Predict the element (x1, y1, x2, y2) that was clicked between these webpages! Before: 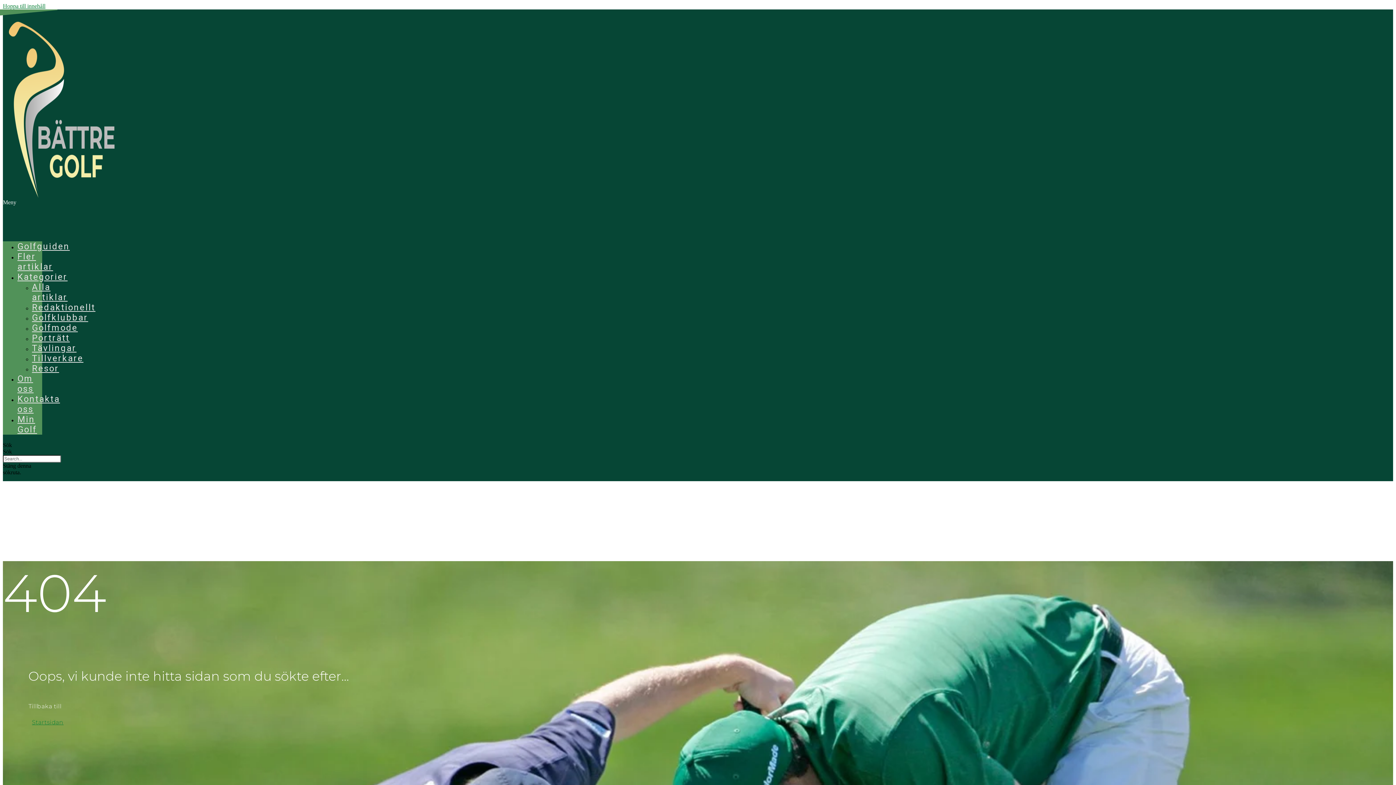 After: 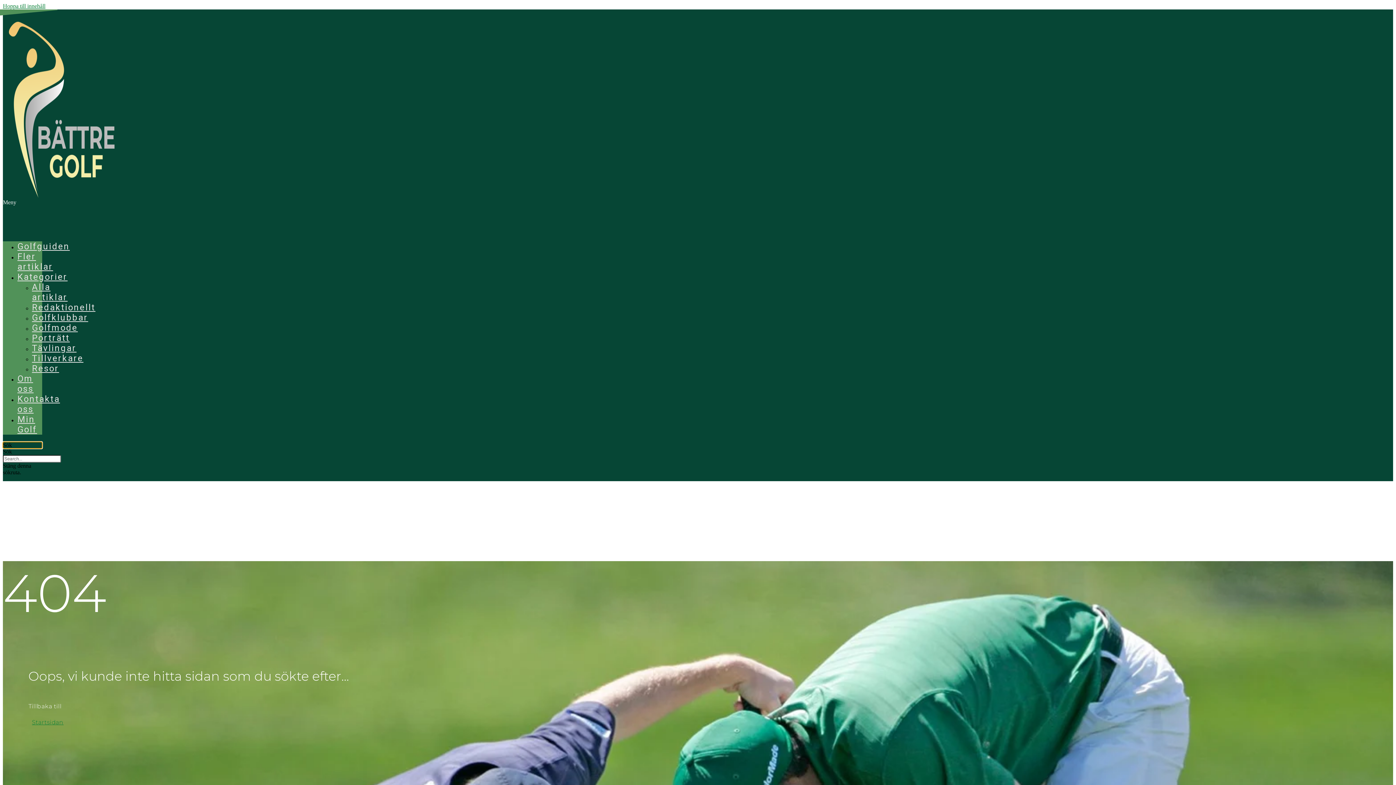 Action: label: Sök bbox: (2, 442, 42, 448)